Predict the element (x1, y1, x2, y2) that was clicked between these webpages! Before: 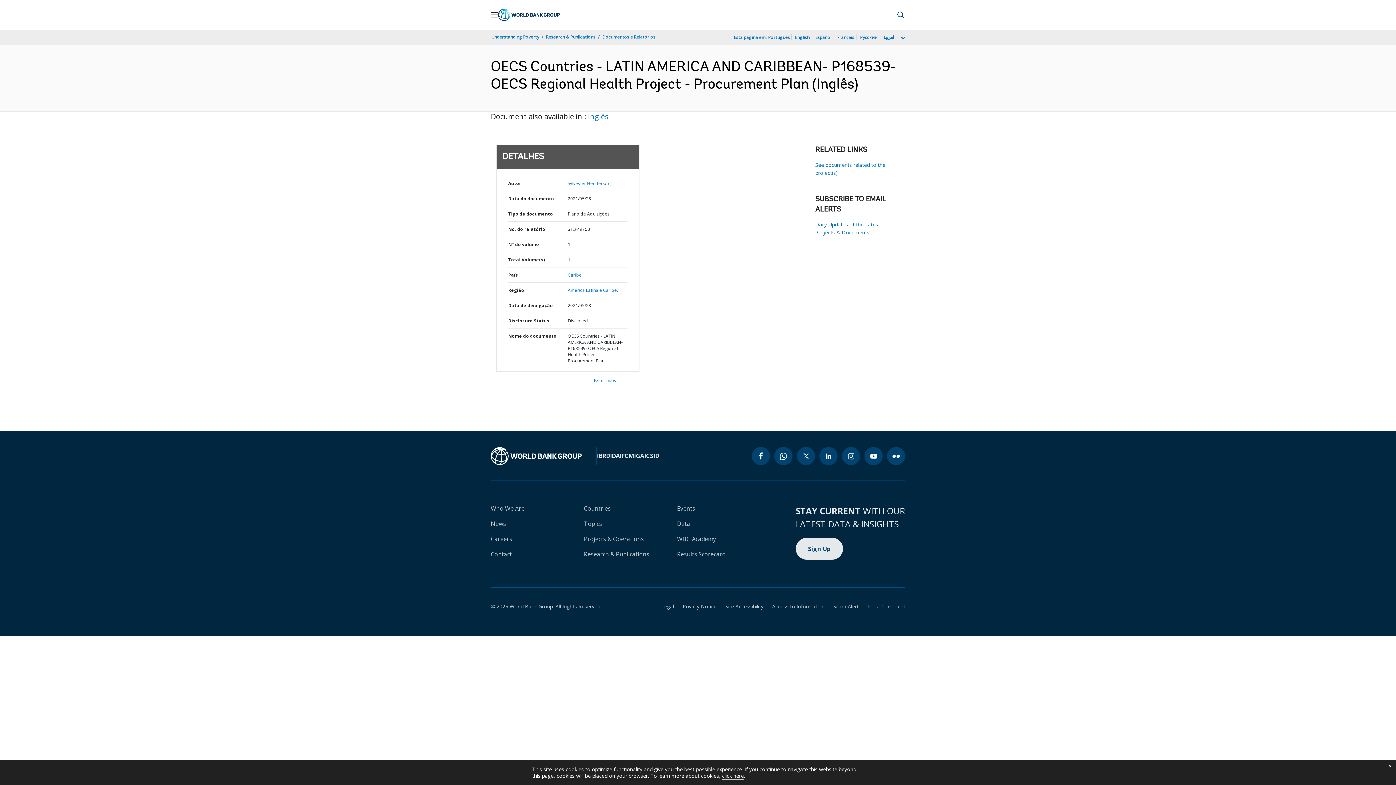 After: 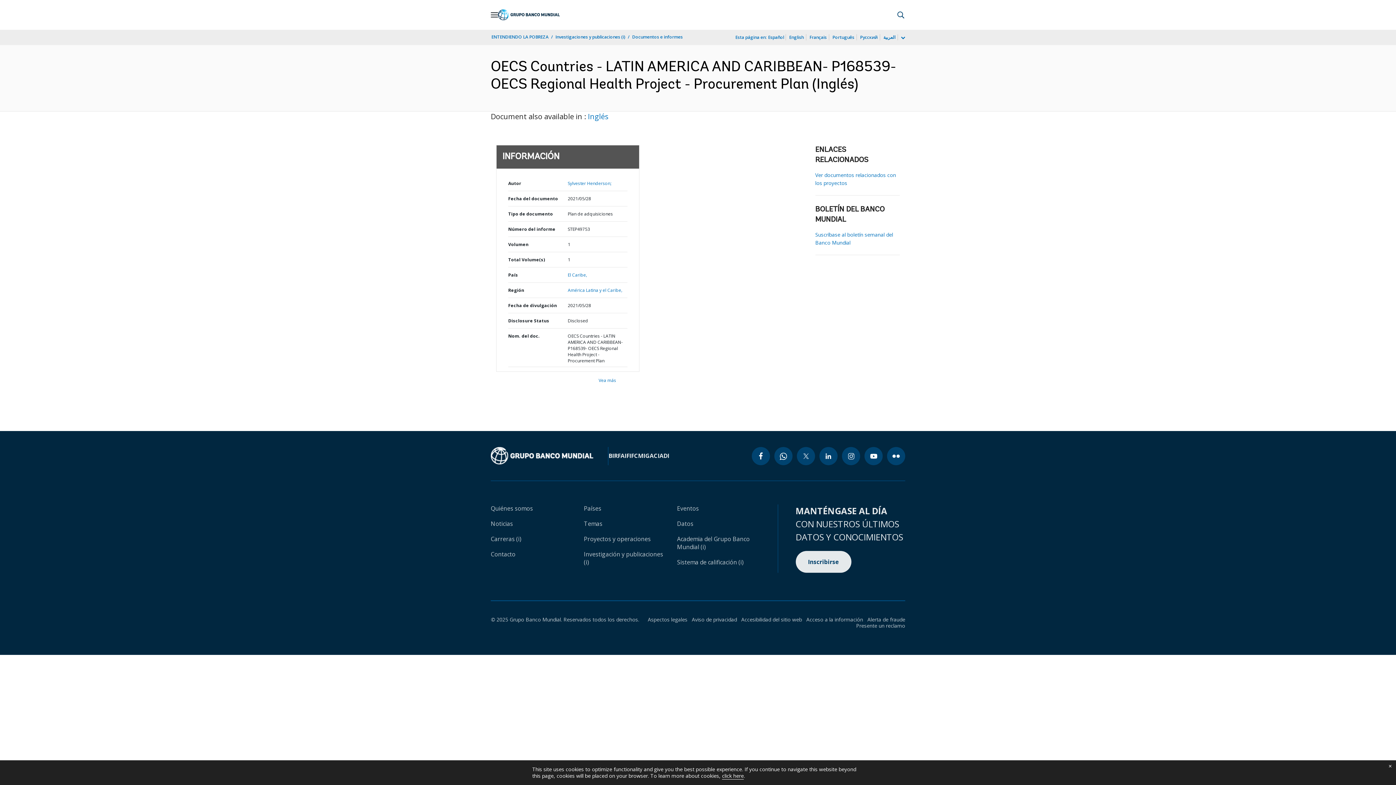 Action: label: Español bbox: (814, 33, 832, 41)